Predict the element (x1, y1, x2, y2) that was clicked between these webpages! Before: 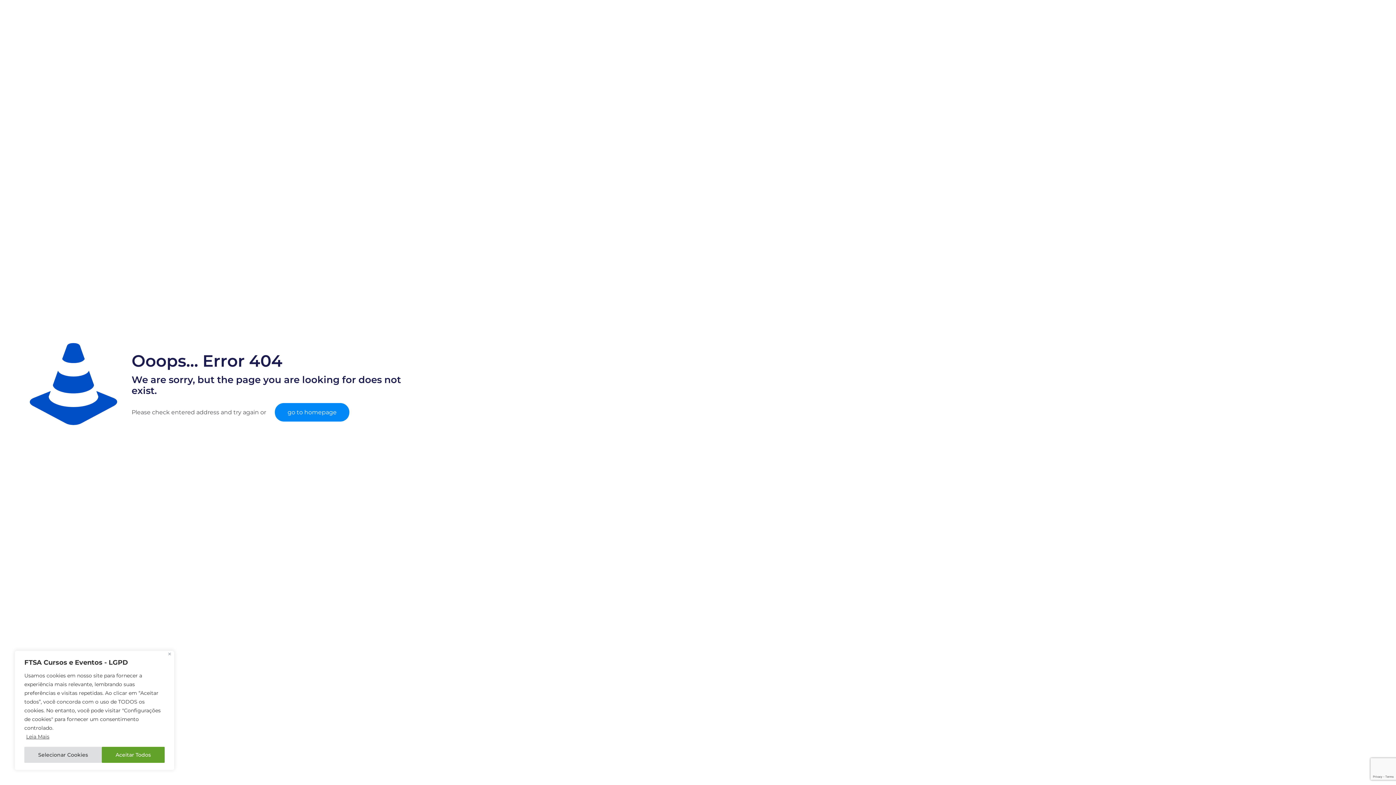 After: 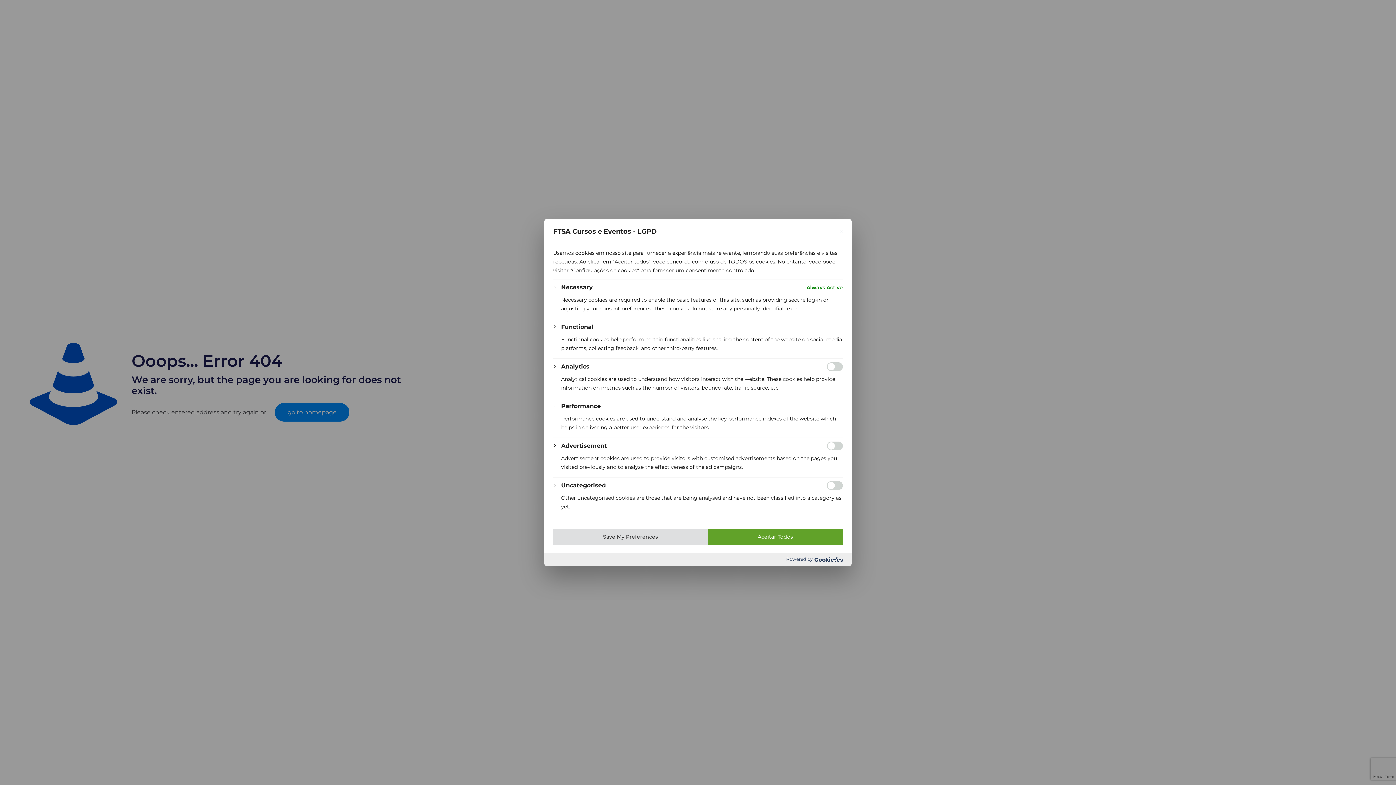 Action: label: Selecionar Cookies bbox: (24, 747, 101, 763)